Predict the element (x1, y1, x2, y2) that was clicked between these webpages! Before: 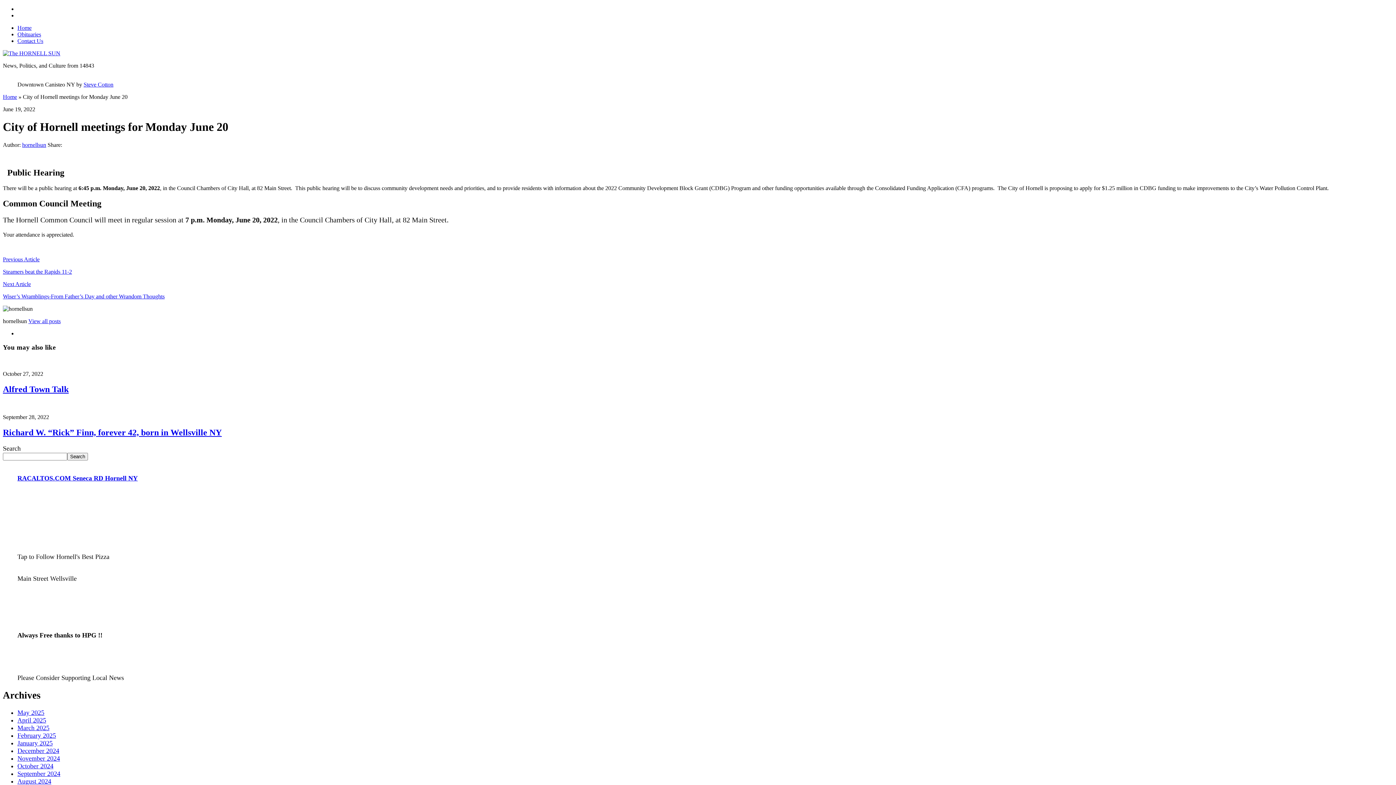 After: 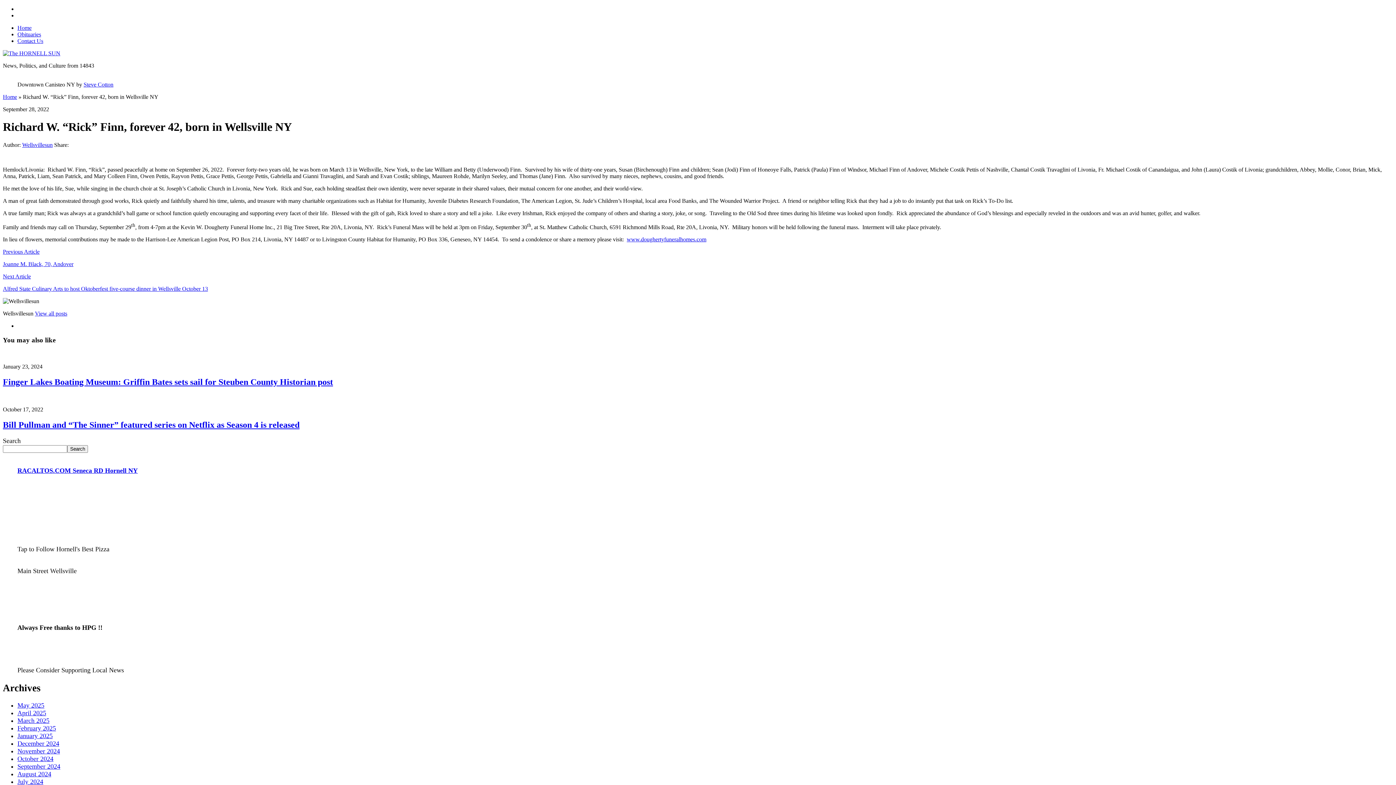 Action: label: Richard W. “Rick” Finn, forever 42, born in Wellsville NY bbox: (2, 427, 221, 437)